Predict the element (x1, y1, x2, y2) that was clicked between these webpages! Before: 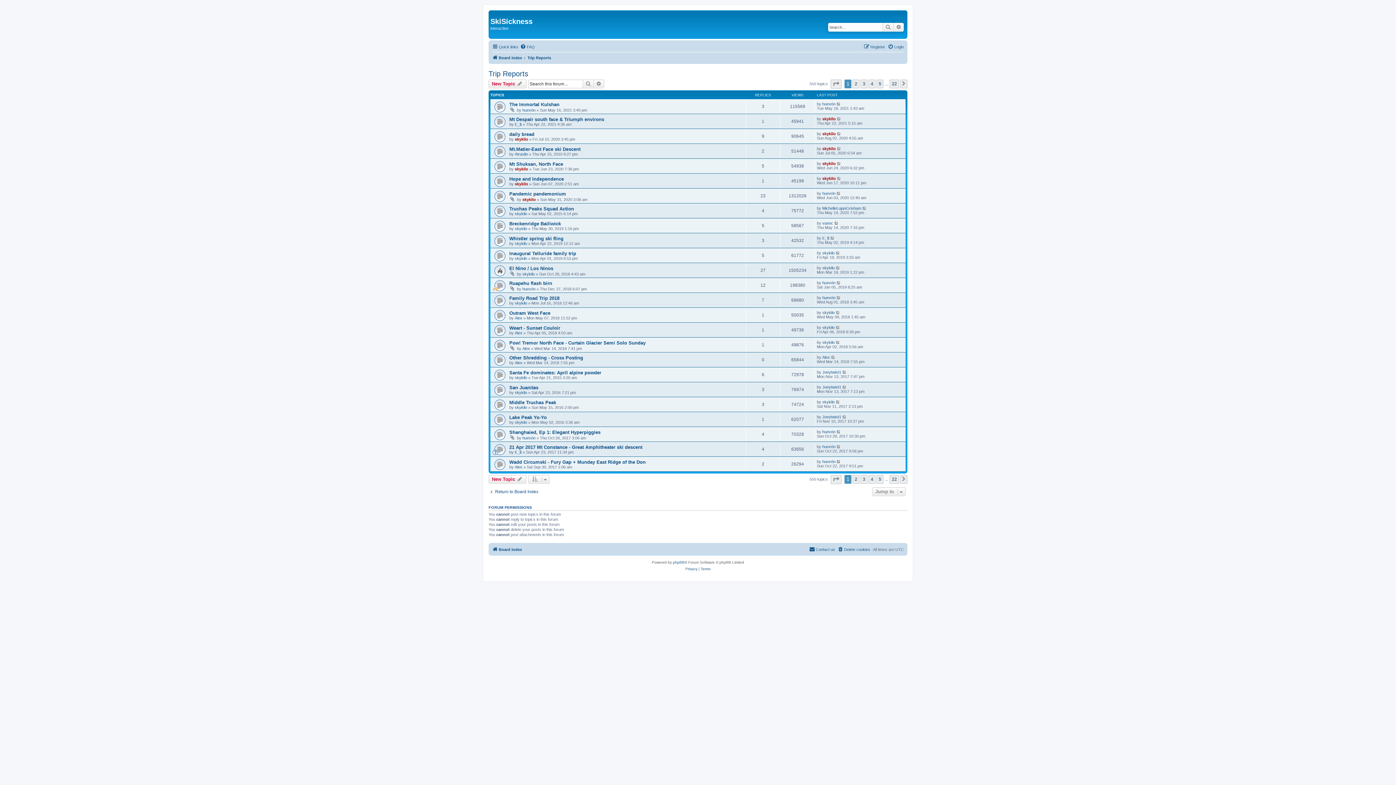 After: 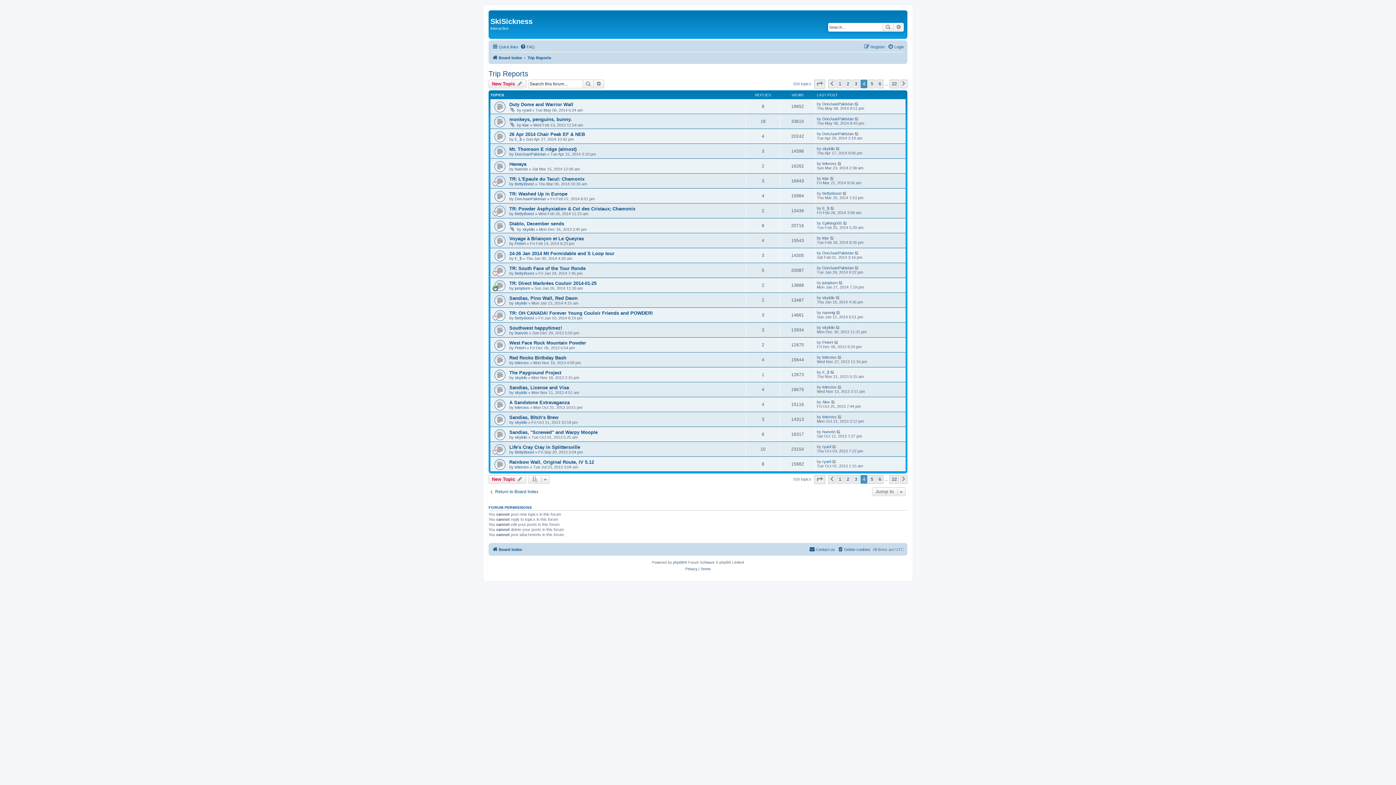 Action: label: 4 bbox: (868, 79, 875, 88)